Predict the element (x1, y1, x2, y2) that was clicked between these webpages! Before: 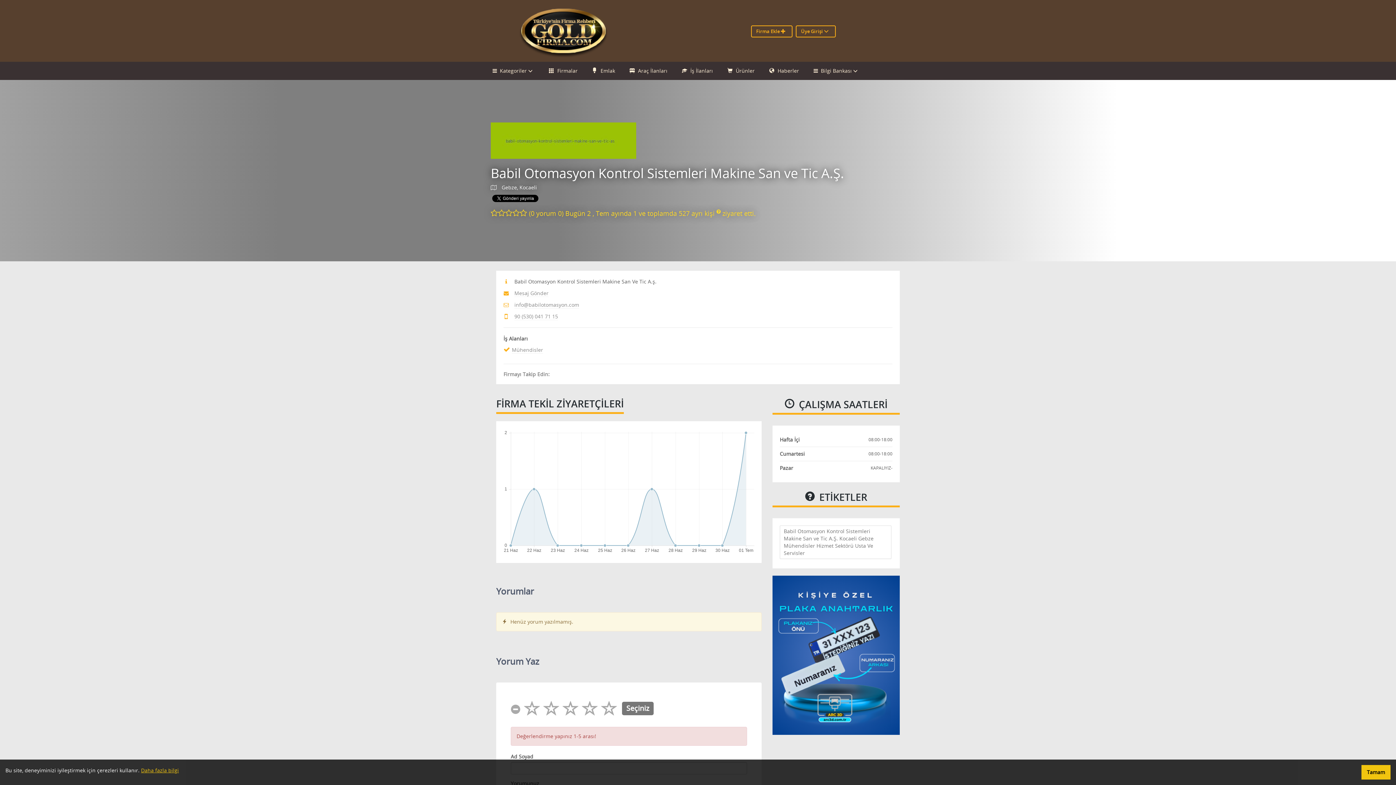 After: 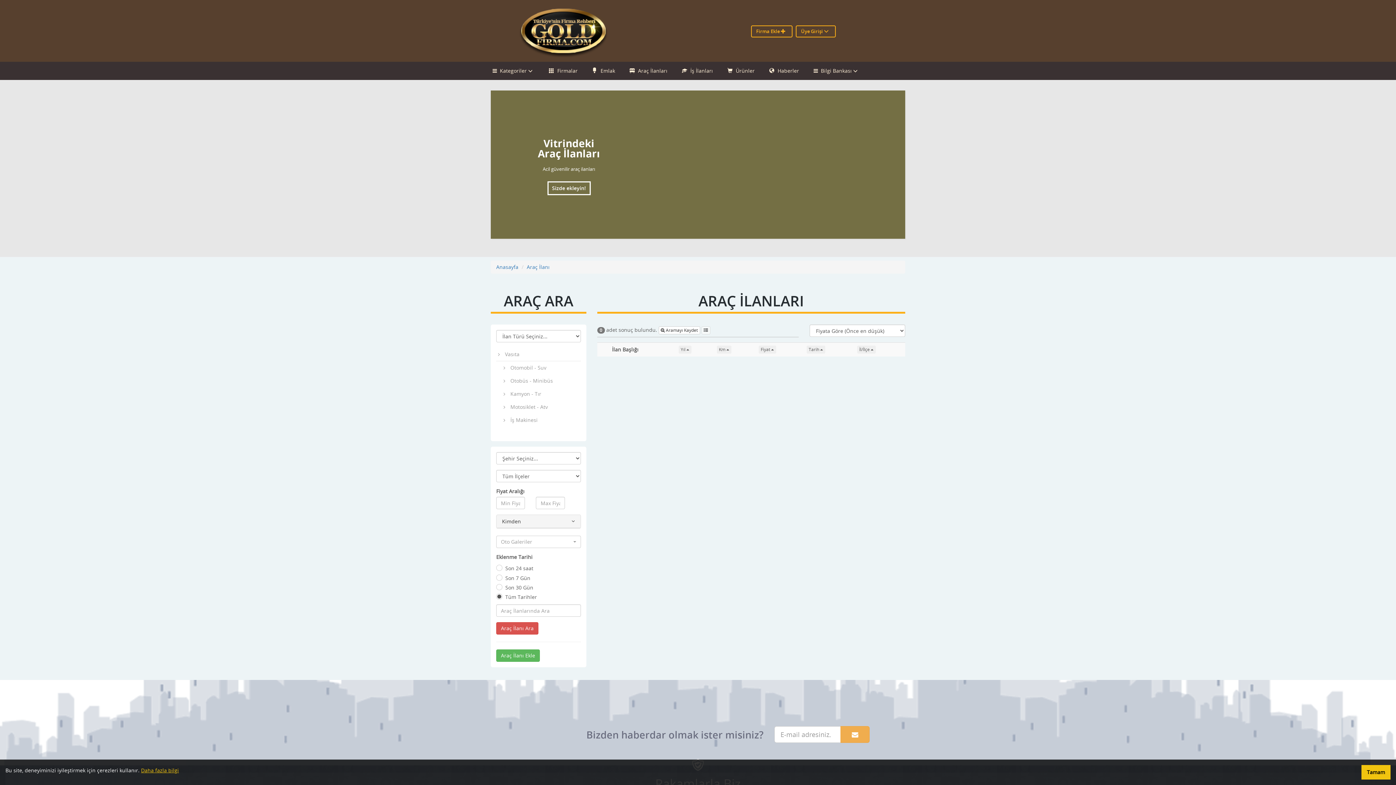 Action: label:  Araç İlanları bbox: (624, 61, 673, 80)